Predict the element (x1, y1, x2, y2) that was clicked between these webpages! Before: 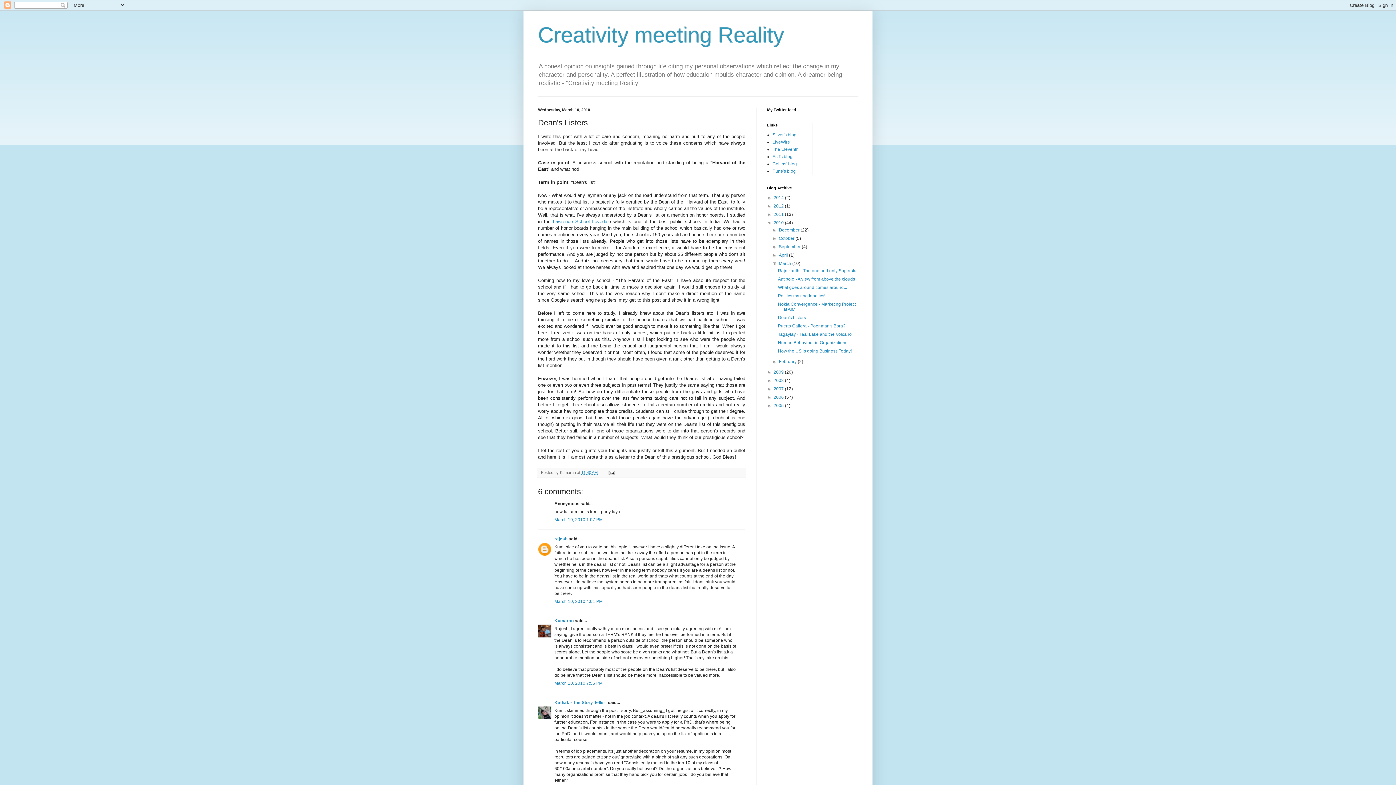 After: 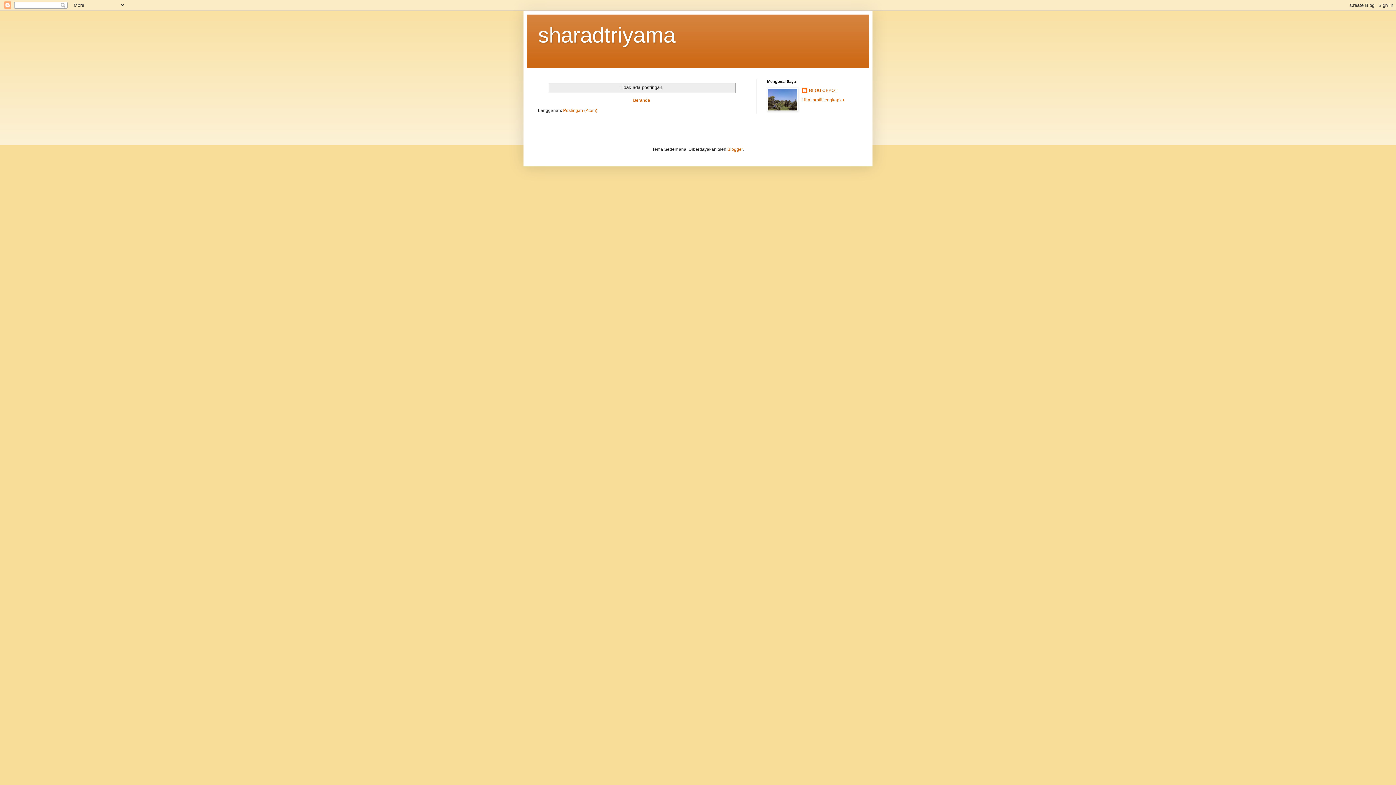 Action: bbox: (772, 147, 798, 152) label: The Eleventh